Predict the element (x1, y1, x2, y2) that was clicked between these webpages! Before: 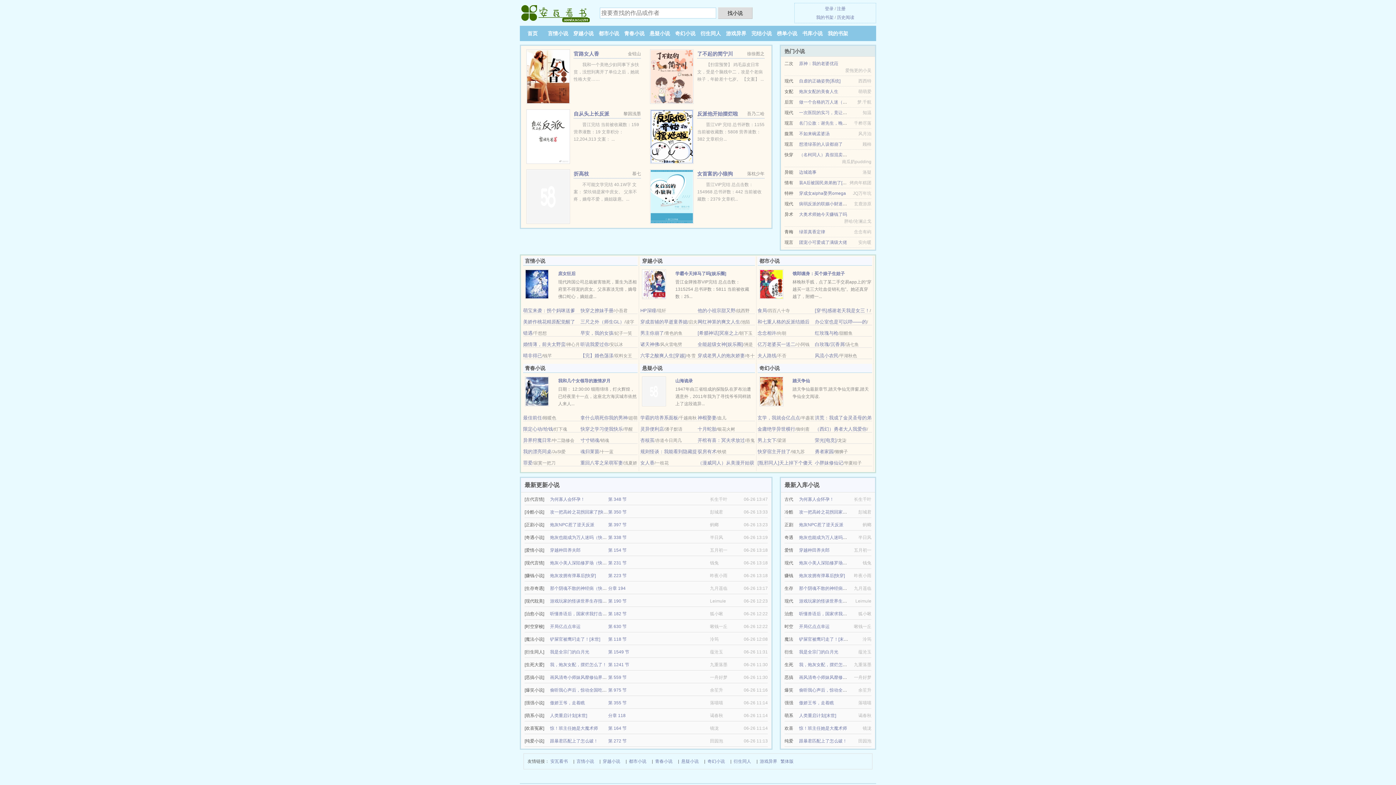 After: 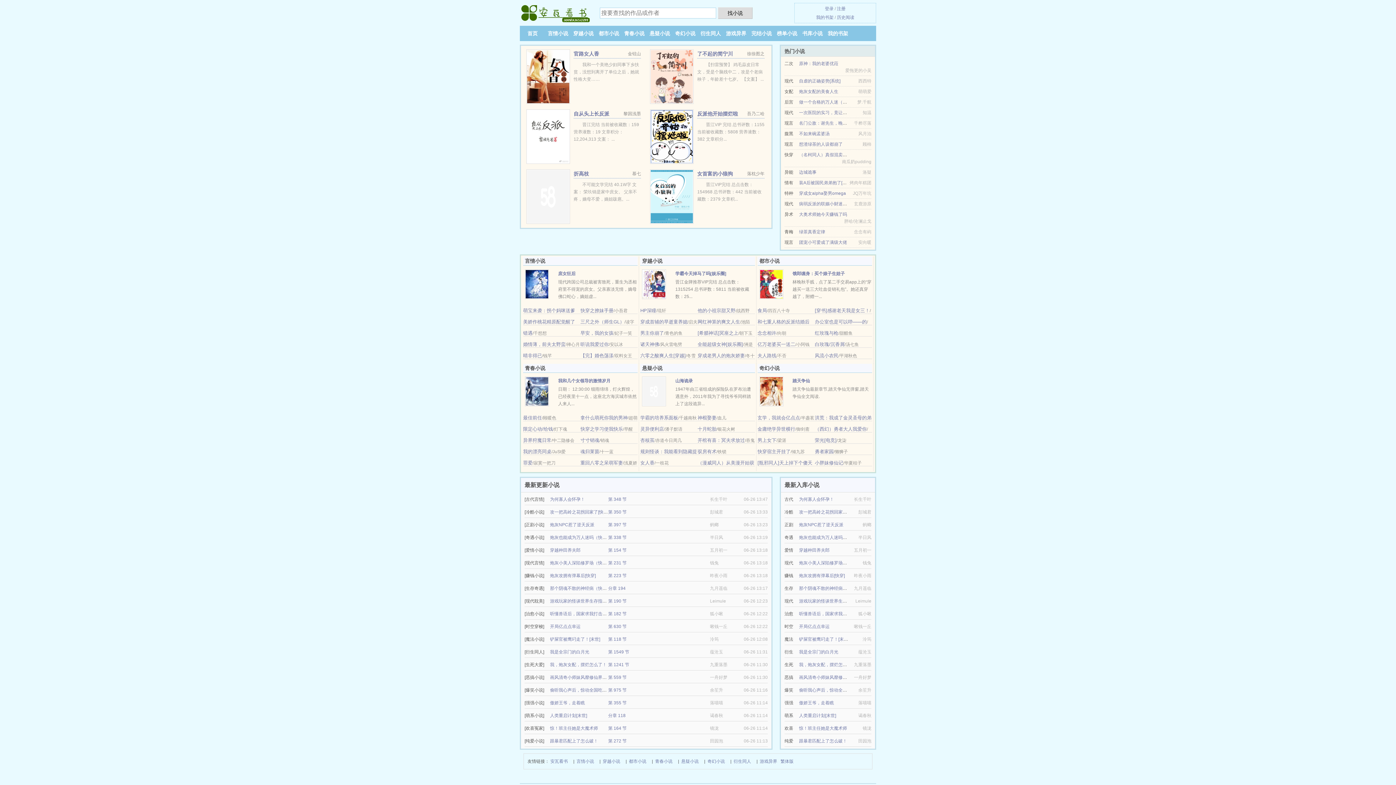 Action: bbox: (550, 560, 611, 565) label: 炮灰小美人深陷修罗场（快穿）